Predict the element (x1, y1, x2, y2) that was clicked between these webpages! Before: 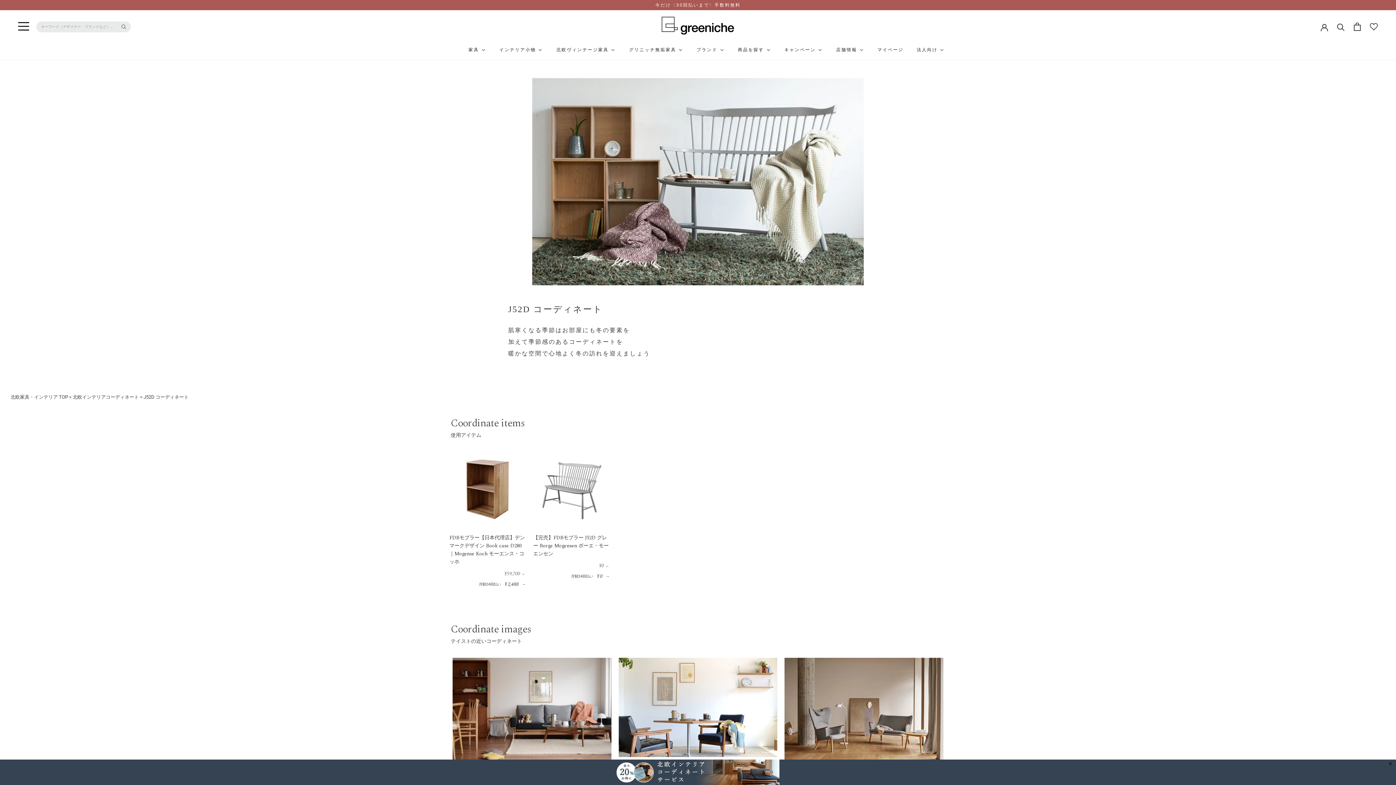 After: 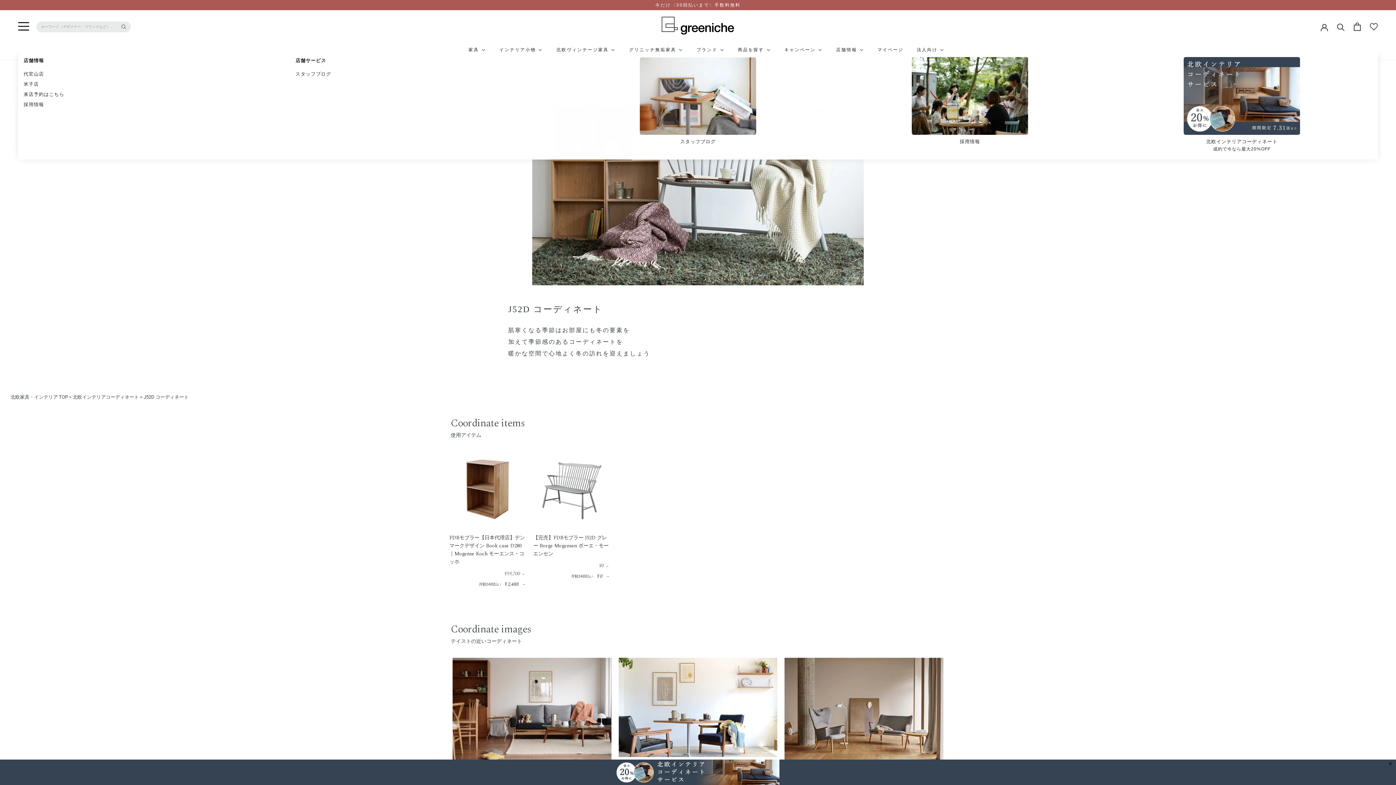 Action: label: 店舗情報 bbox: (834, 47, 865, 52)